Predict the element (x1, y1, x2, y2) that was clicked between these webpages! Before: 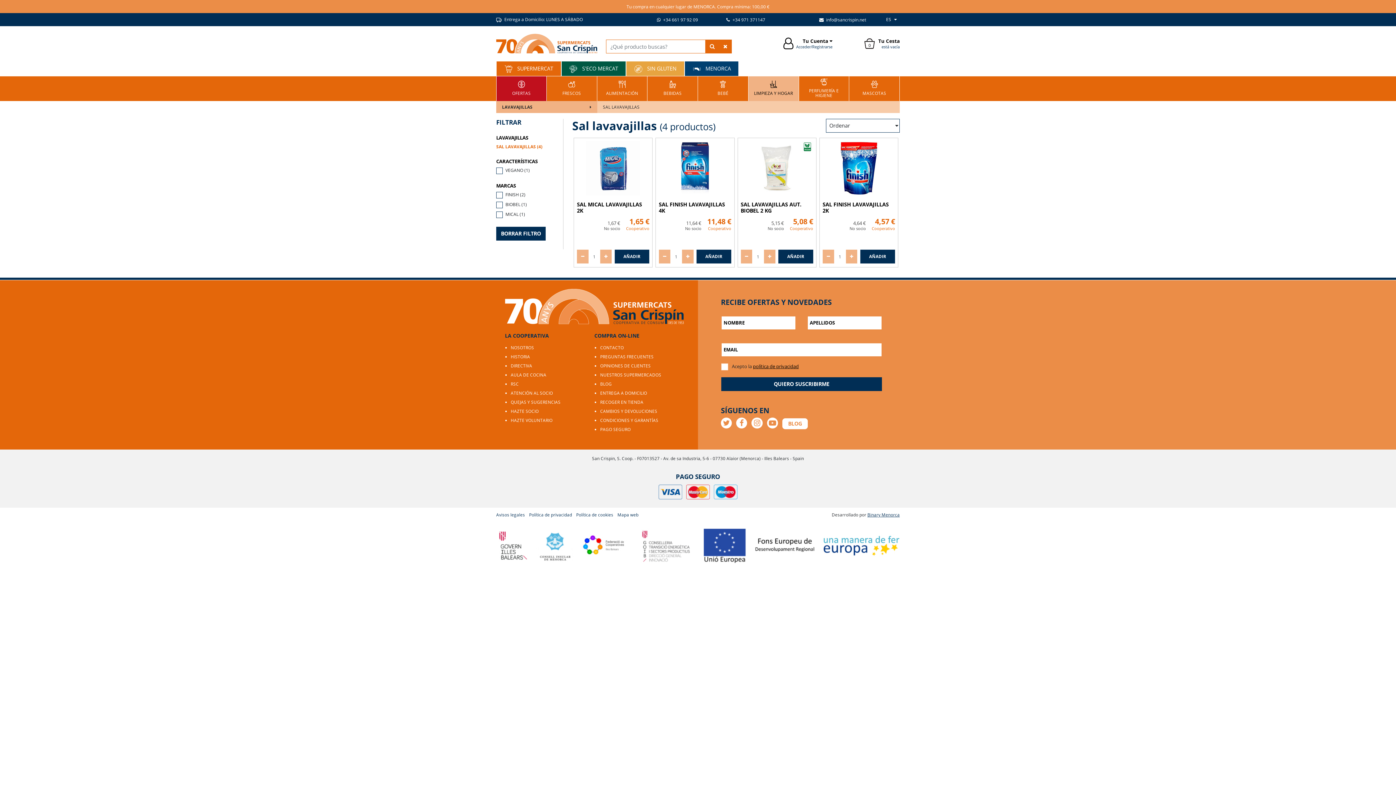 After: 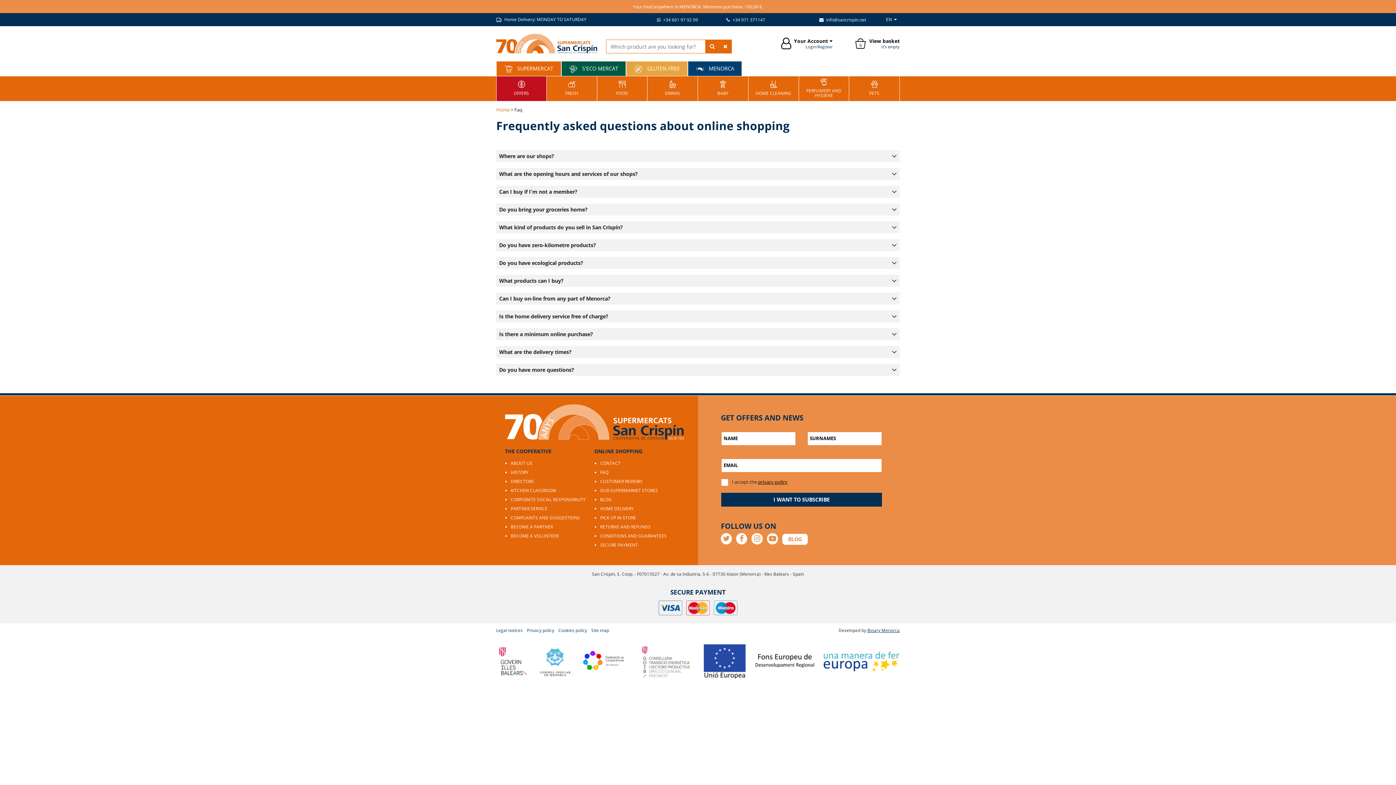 Action: label: PREGUNTAS FRECUENTES bbox: (600, 354, 653, 359)